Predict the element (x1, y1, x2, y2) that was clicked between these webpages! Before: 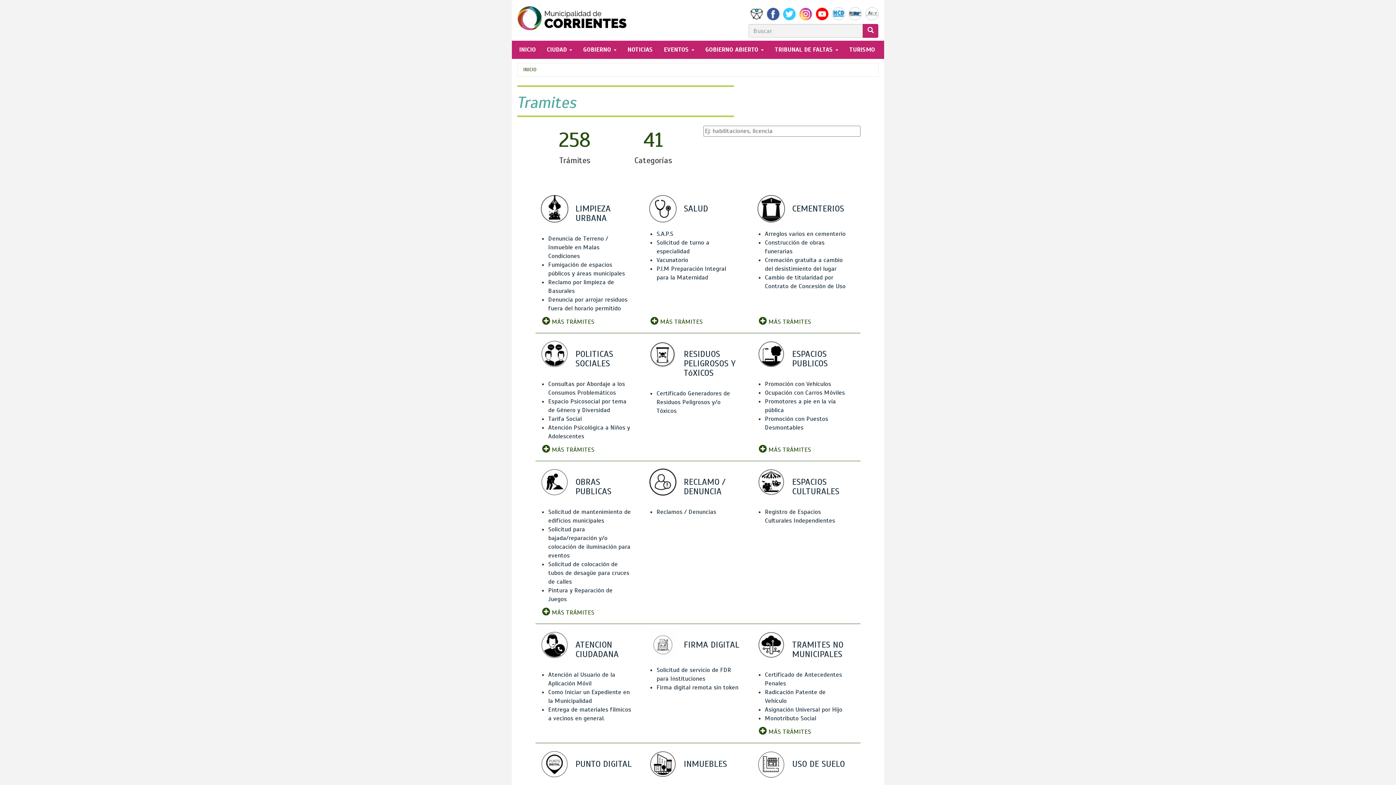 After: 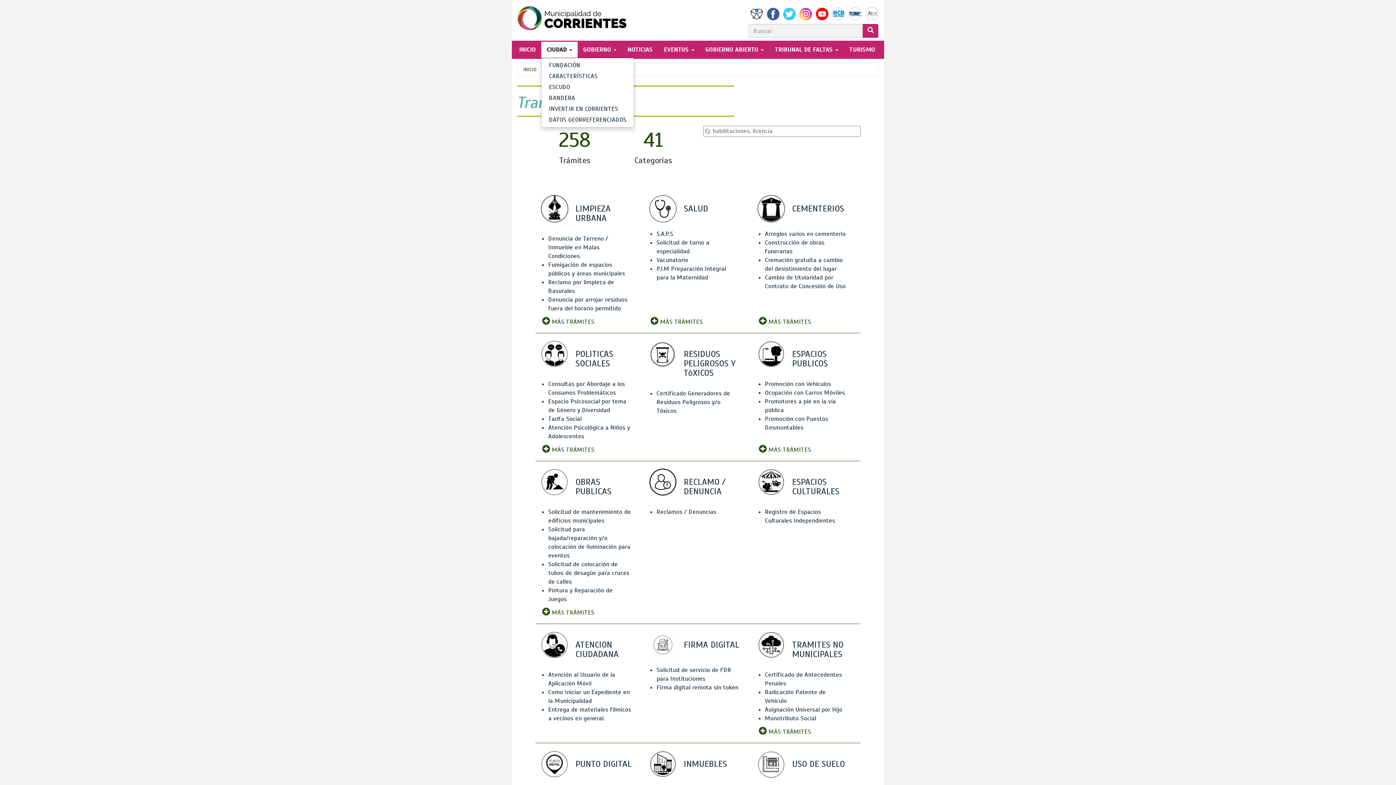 Action: bbox: (541, 41, 577, 57) label: CIUDAD 